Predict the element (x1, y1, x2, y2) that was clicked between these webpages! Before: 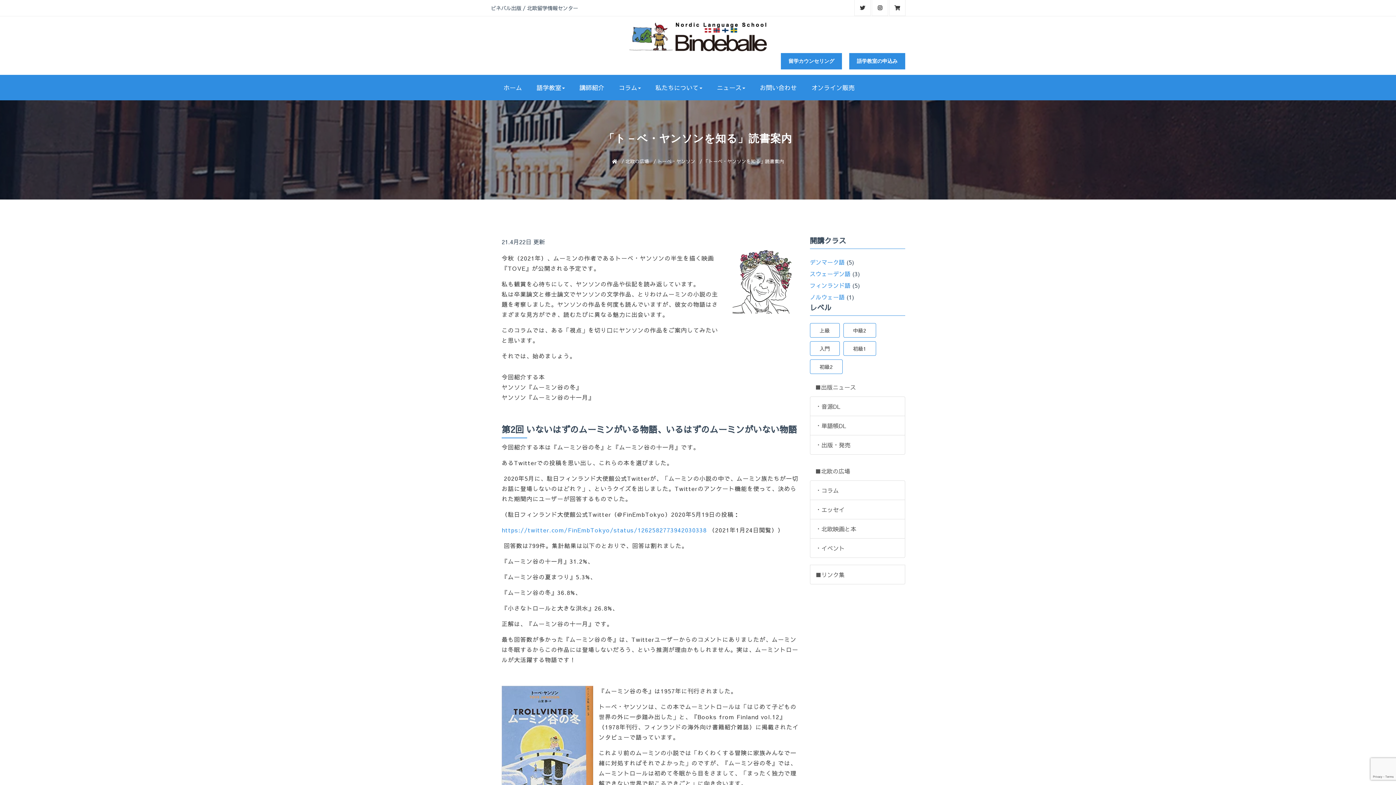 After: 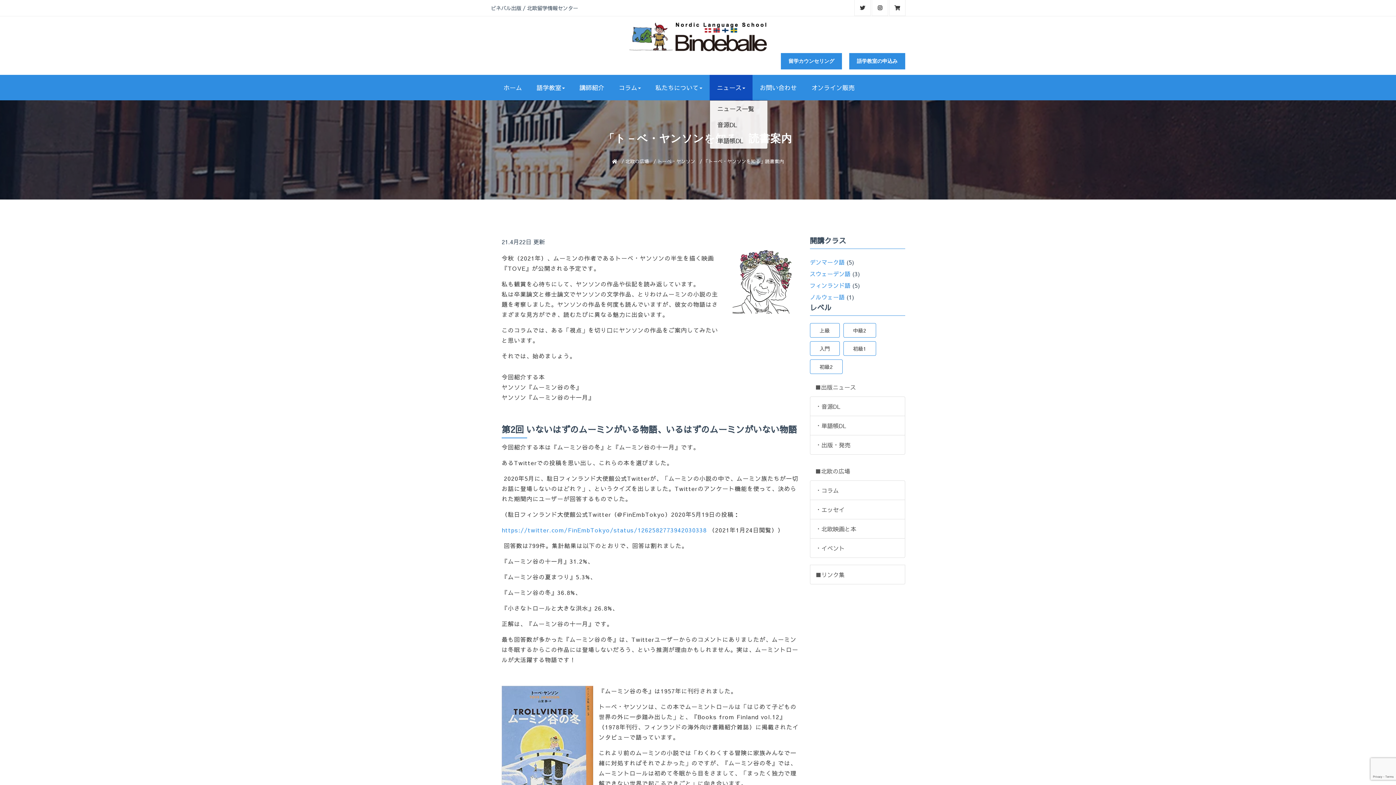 Action: bbox: (709, 74, 752, 100) label: ニュース